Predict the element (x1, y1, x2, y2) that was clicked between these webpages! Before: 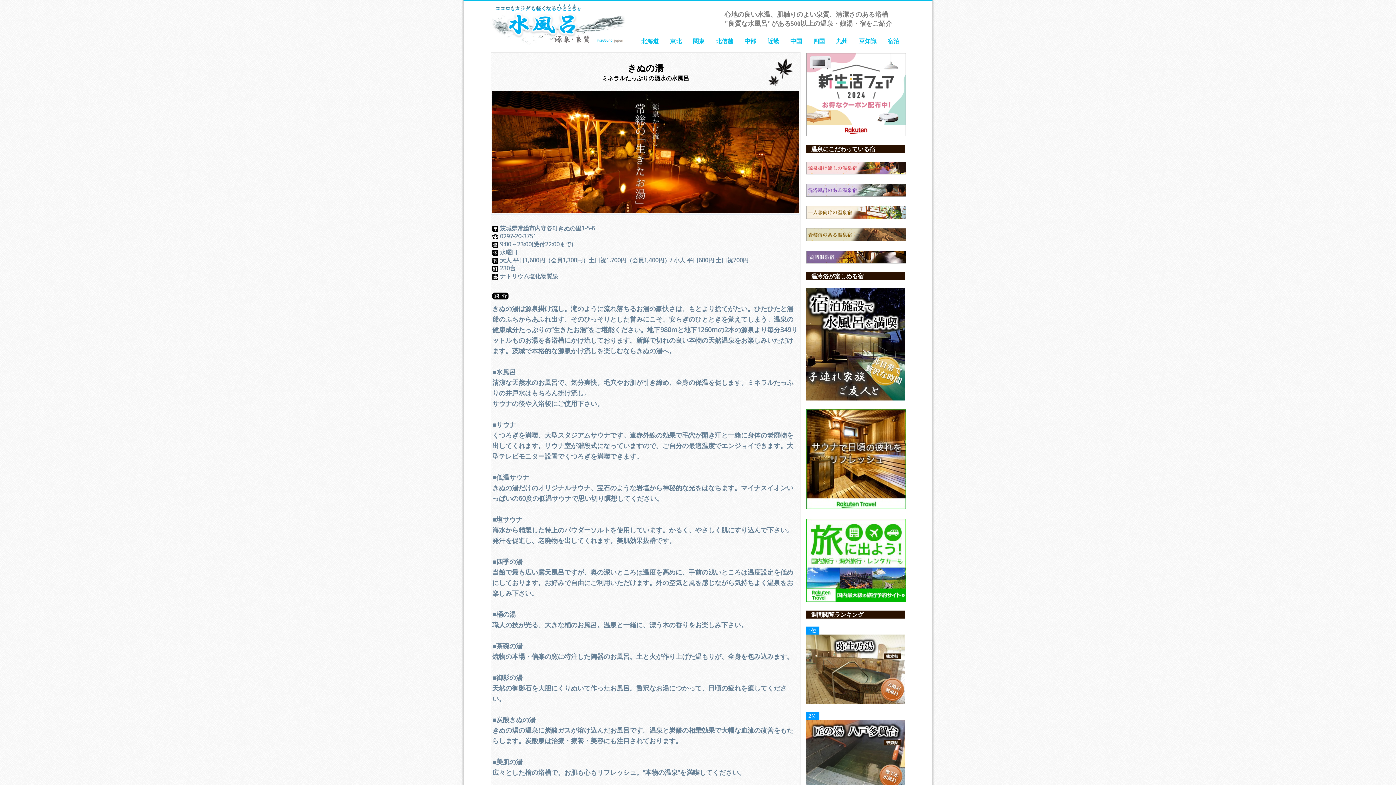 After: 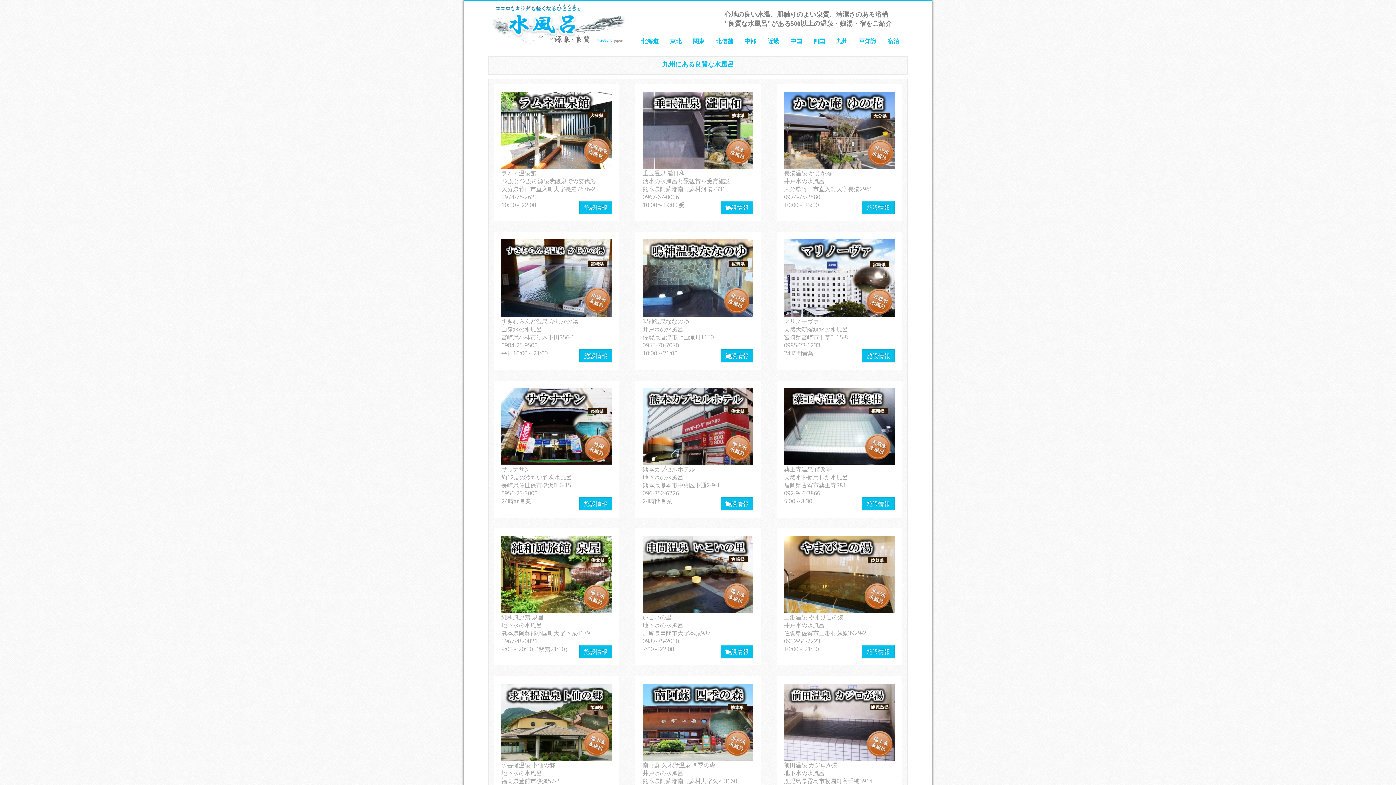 Action: bbox: (830, 33, 853, 48) label: 九州